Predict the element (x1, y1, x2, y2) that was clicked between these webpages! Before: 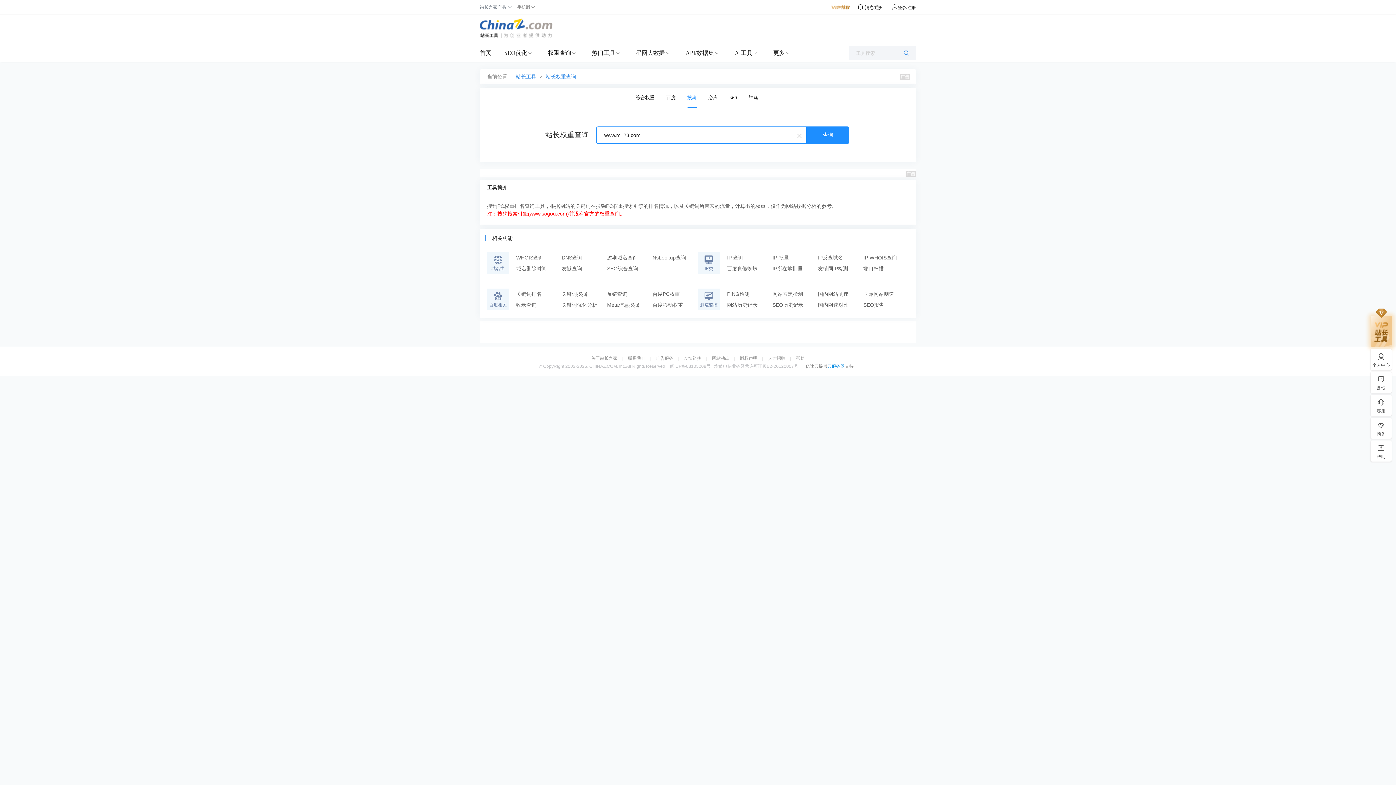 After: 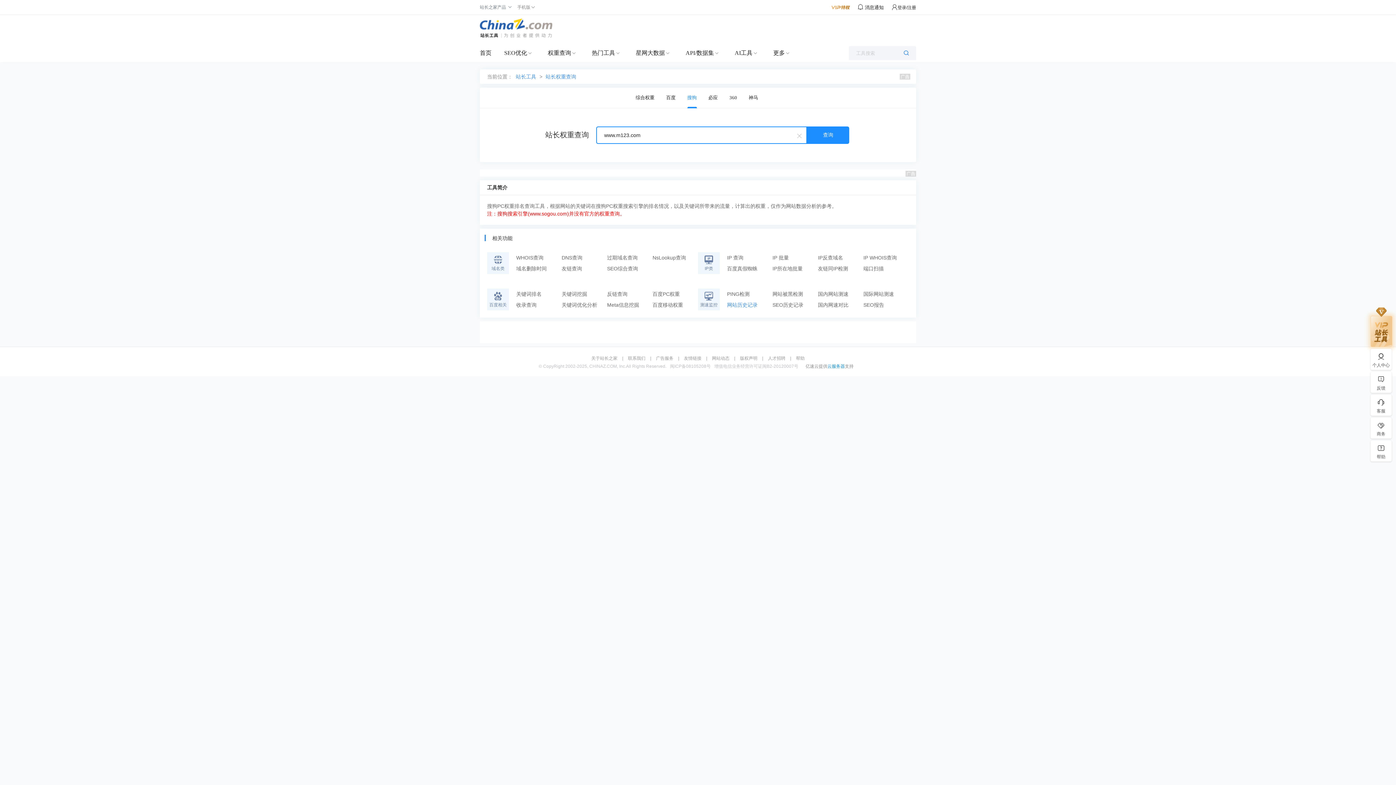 Action: label: 网站历史记录 bbox: (727, 299, 772, 310)